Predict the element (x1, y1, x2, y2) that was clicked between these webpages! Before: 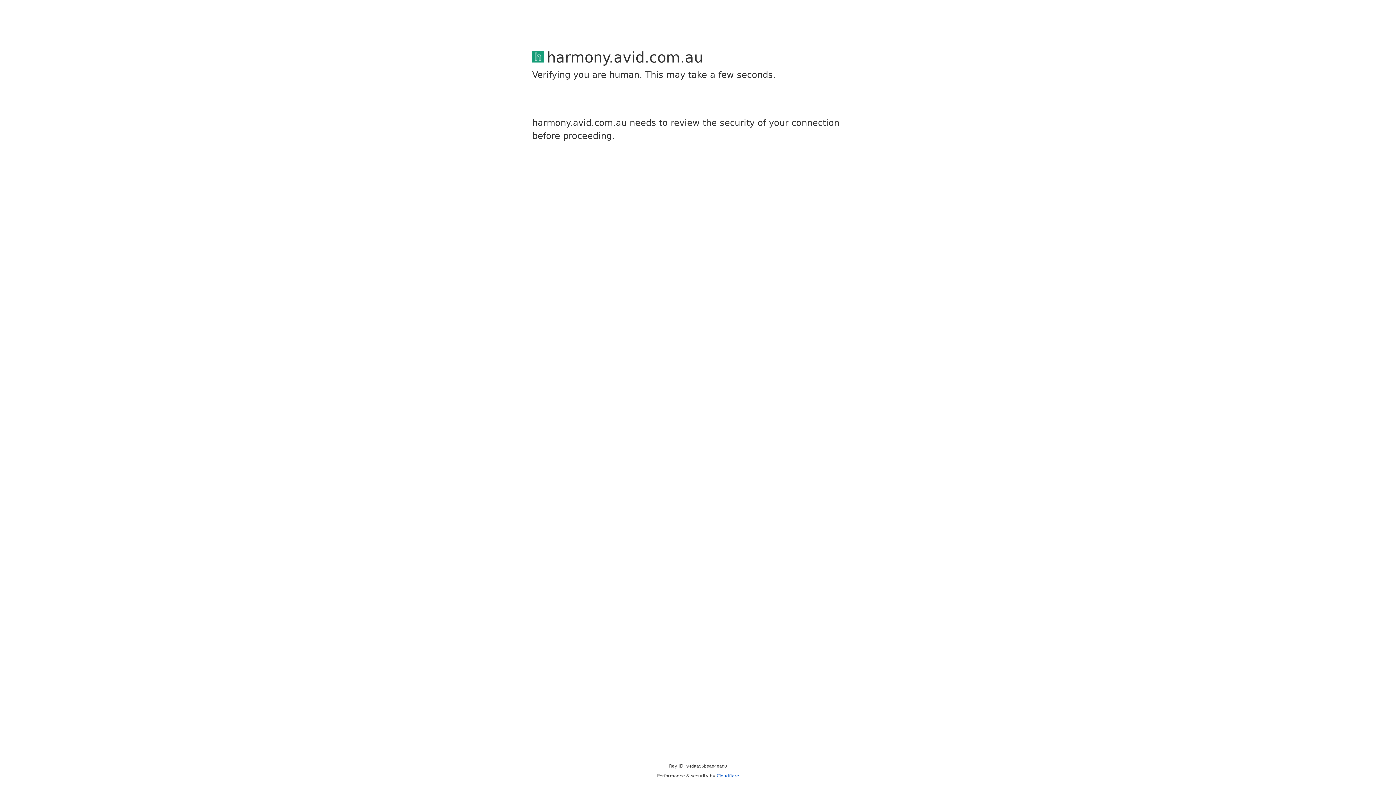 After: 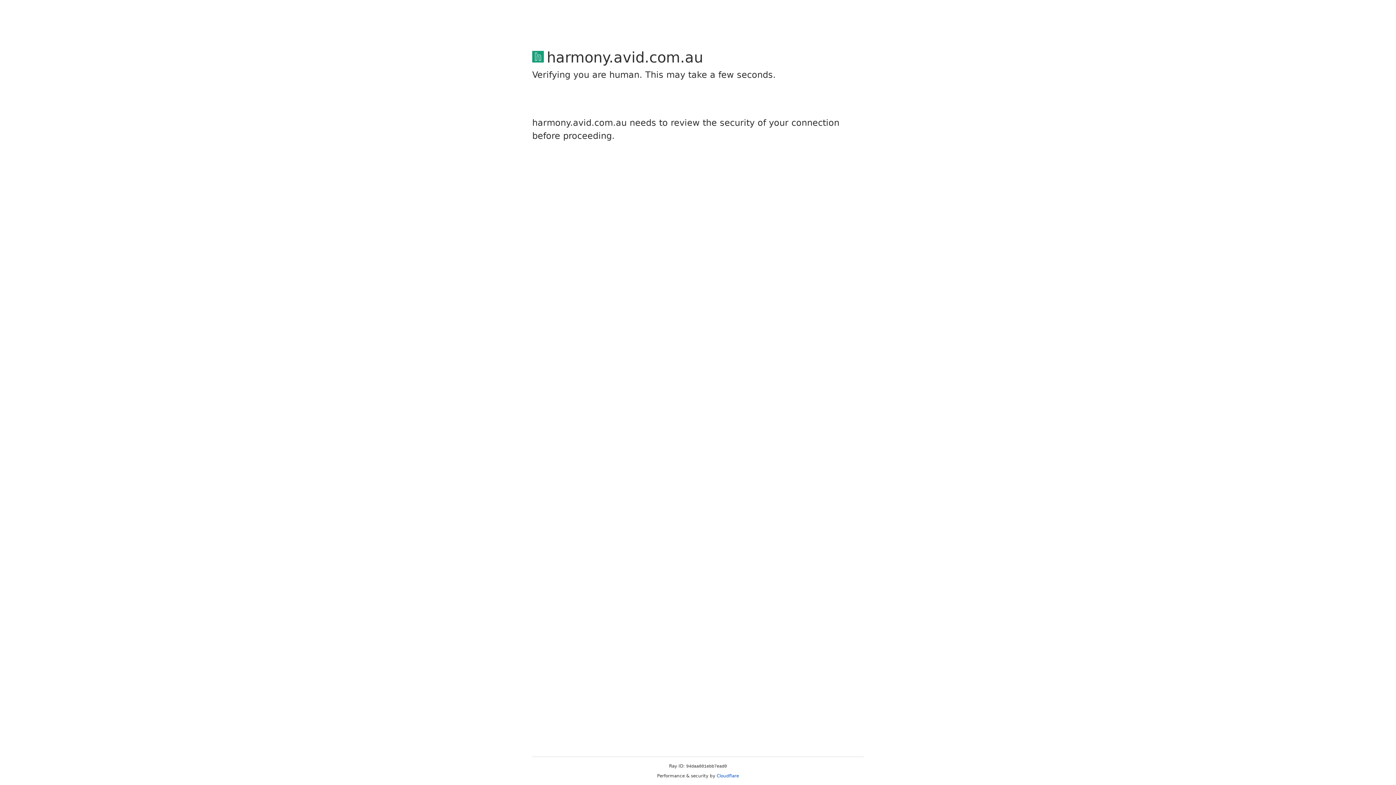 Action: bbox: (716, 773, 739, 778) label: Cloudflare